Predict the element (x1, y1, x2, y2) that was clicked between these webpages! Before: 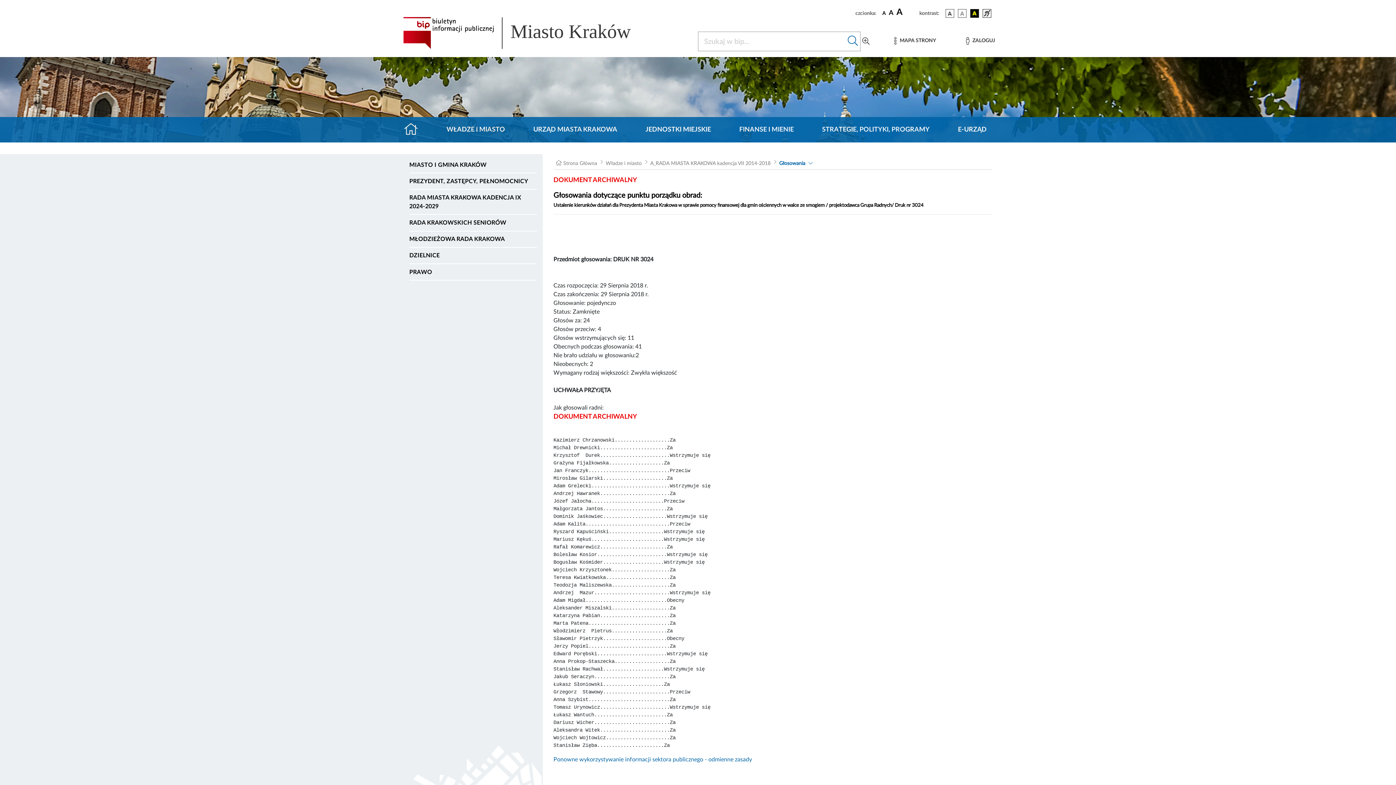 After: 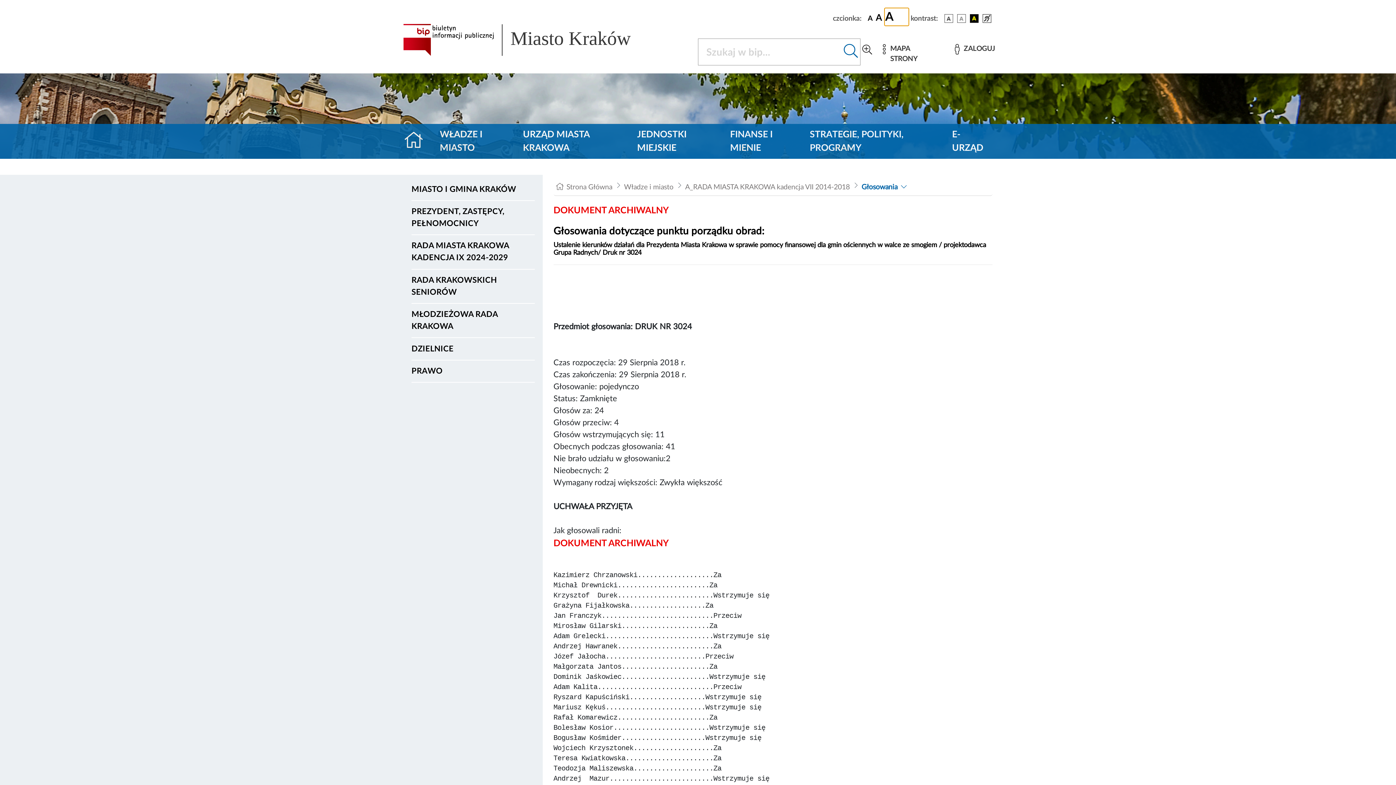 Action: bbox: (896, 5, 918, 18) label: czcionka duża